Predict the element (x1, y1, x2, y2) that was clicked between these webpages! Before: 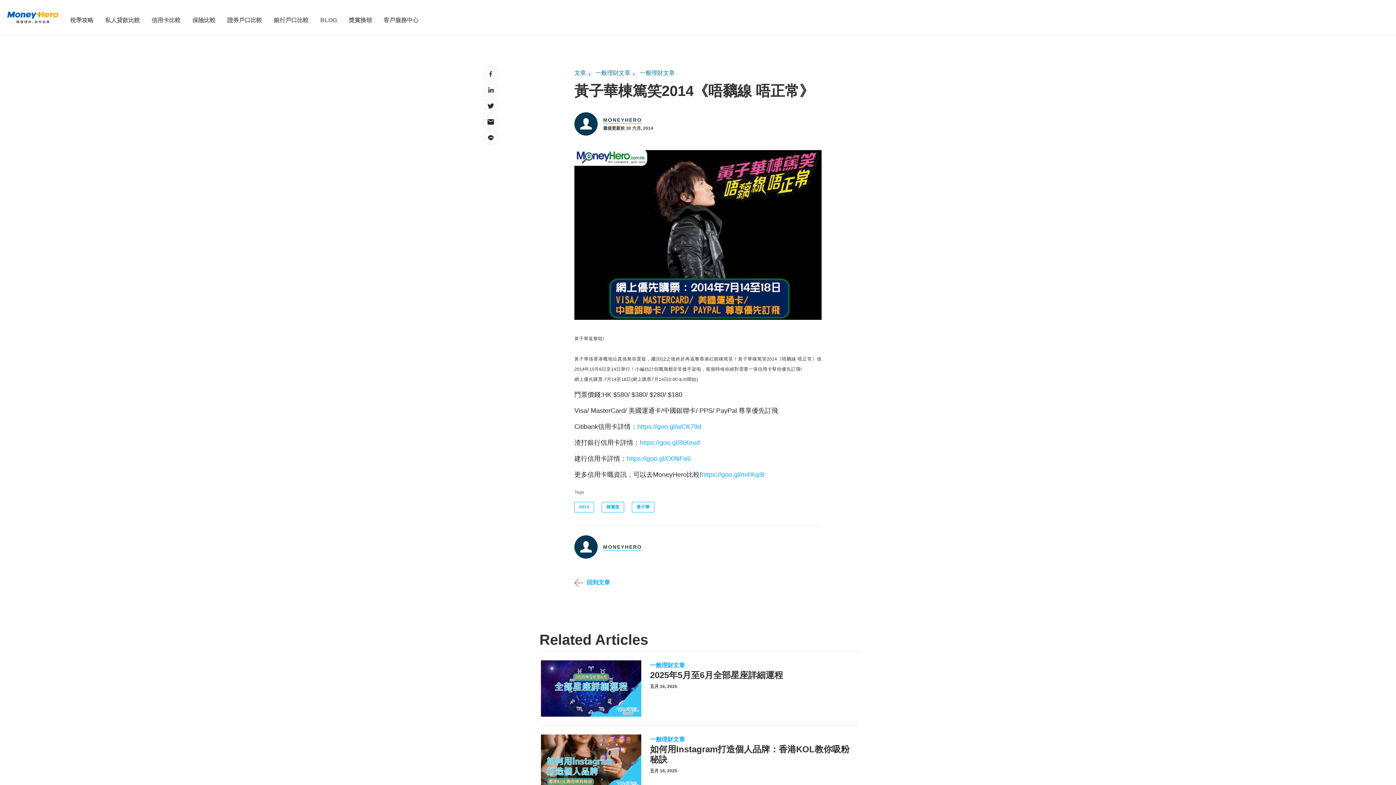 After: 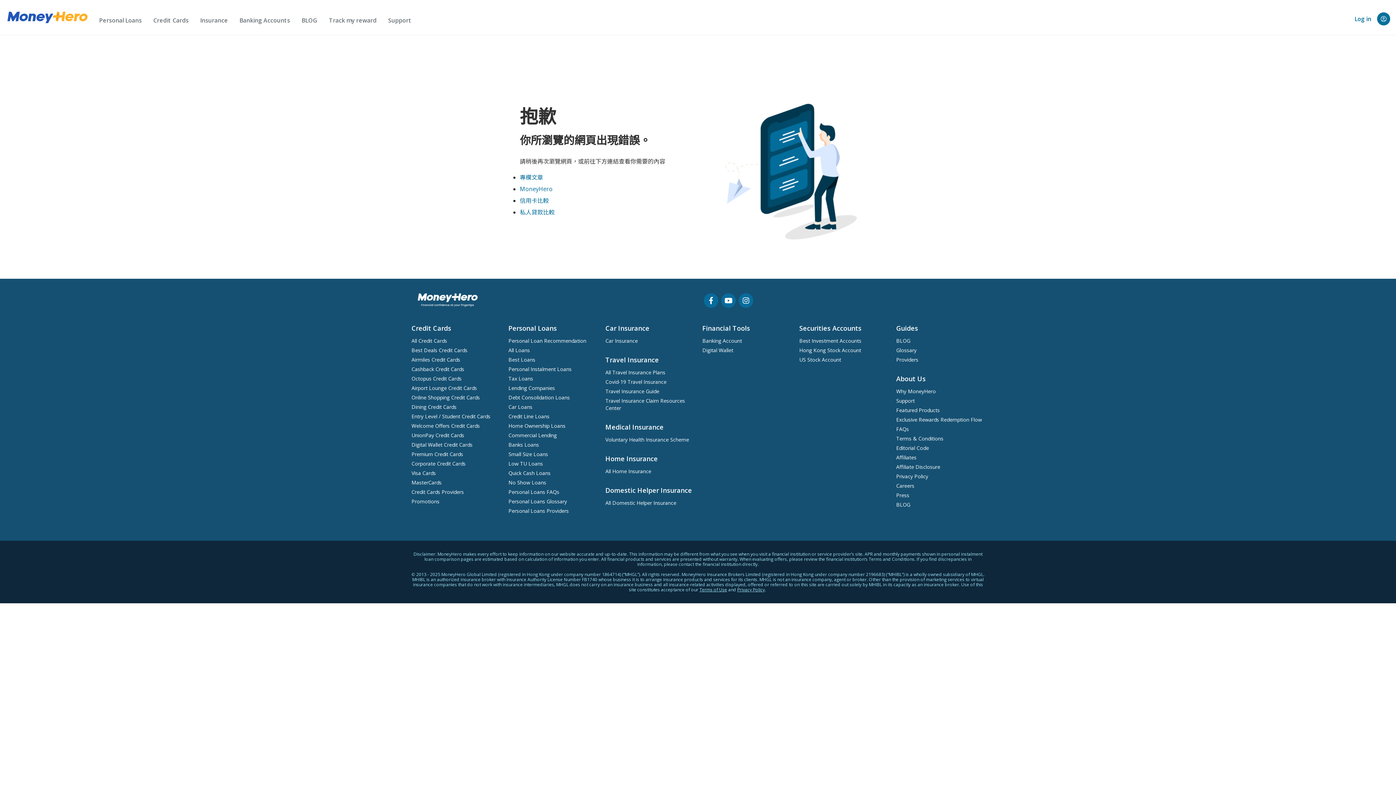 Action: label: 一般理財文章 bbox: (640, 69, 679, 76)